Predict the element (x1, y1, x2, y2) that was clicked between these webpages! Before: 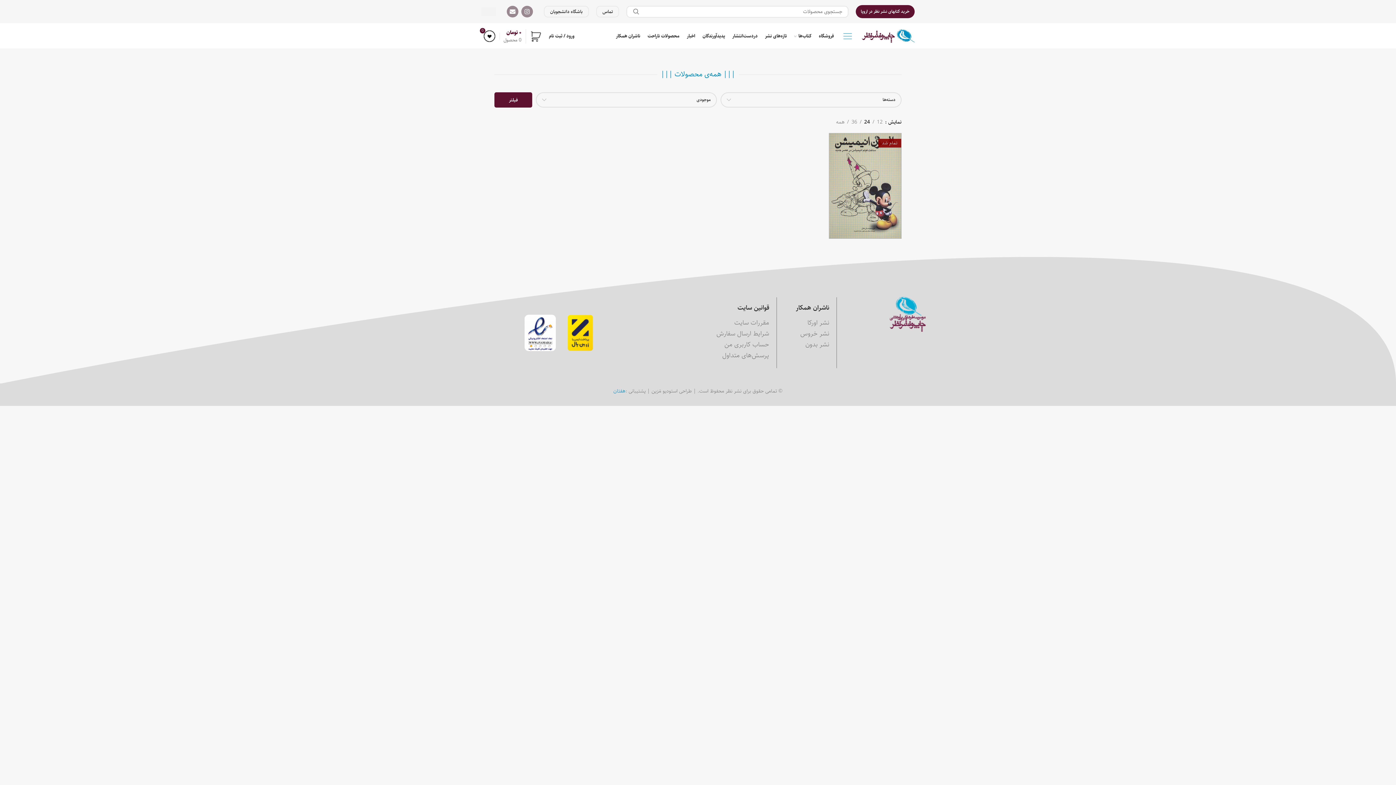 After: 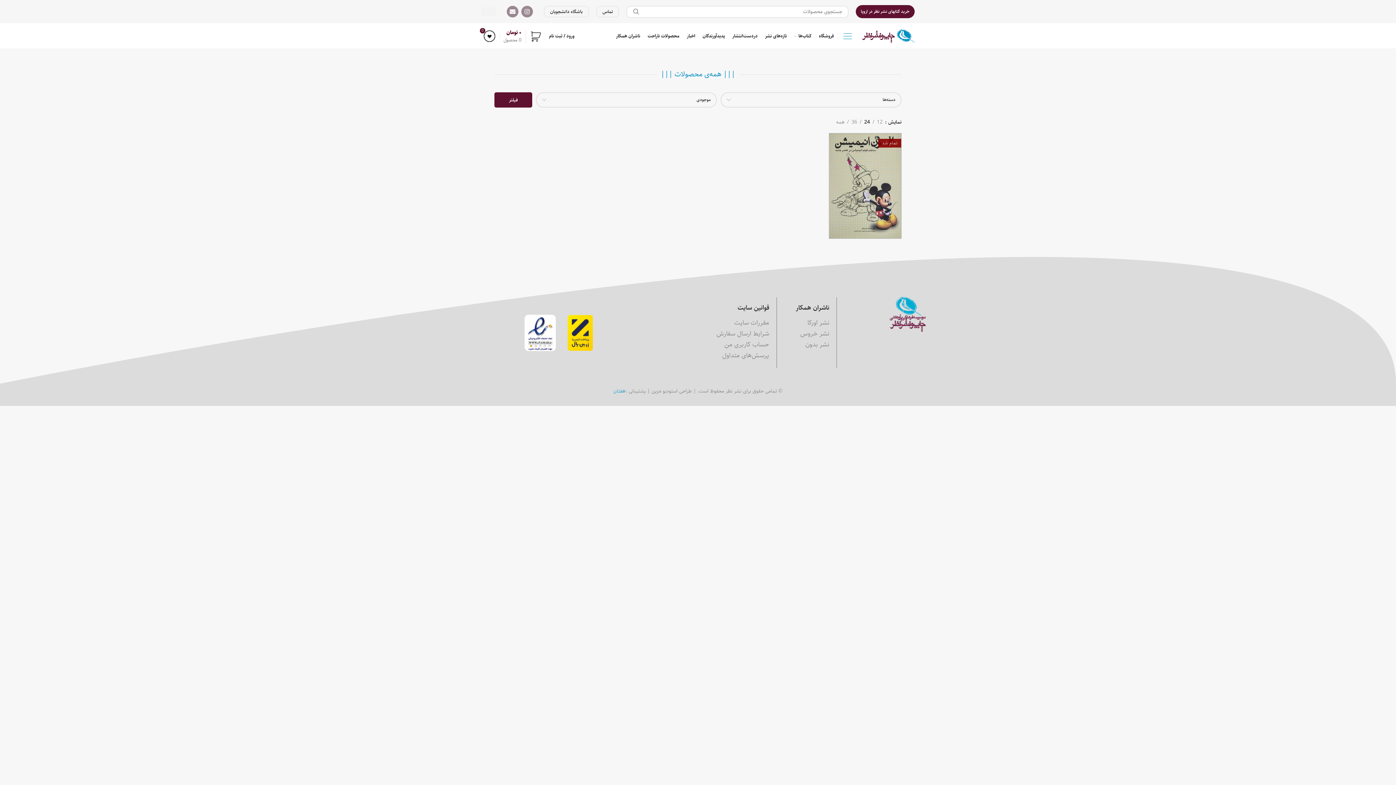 Action: label: 24 bbox: (861, 118, 872, 125)